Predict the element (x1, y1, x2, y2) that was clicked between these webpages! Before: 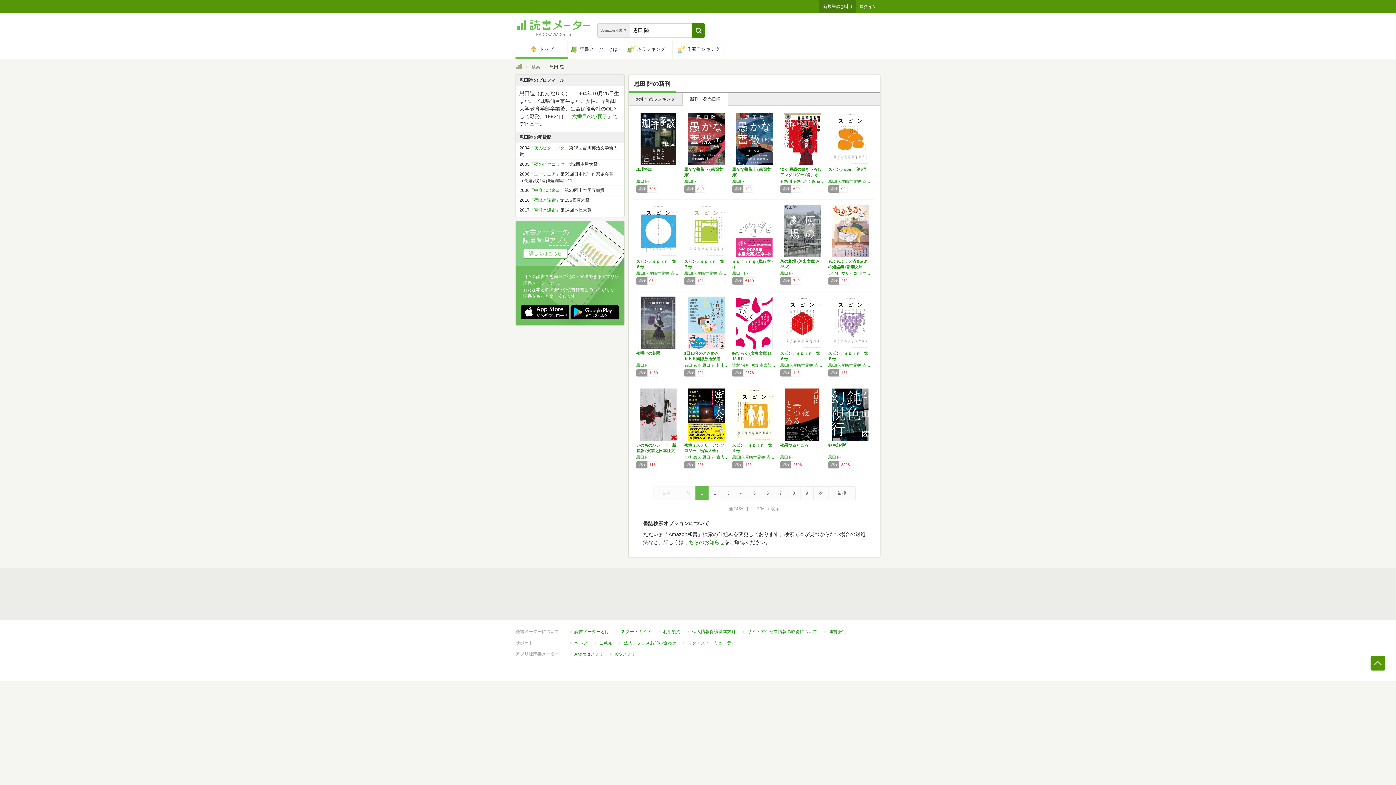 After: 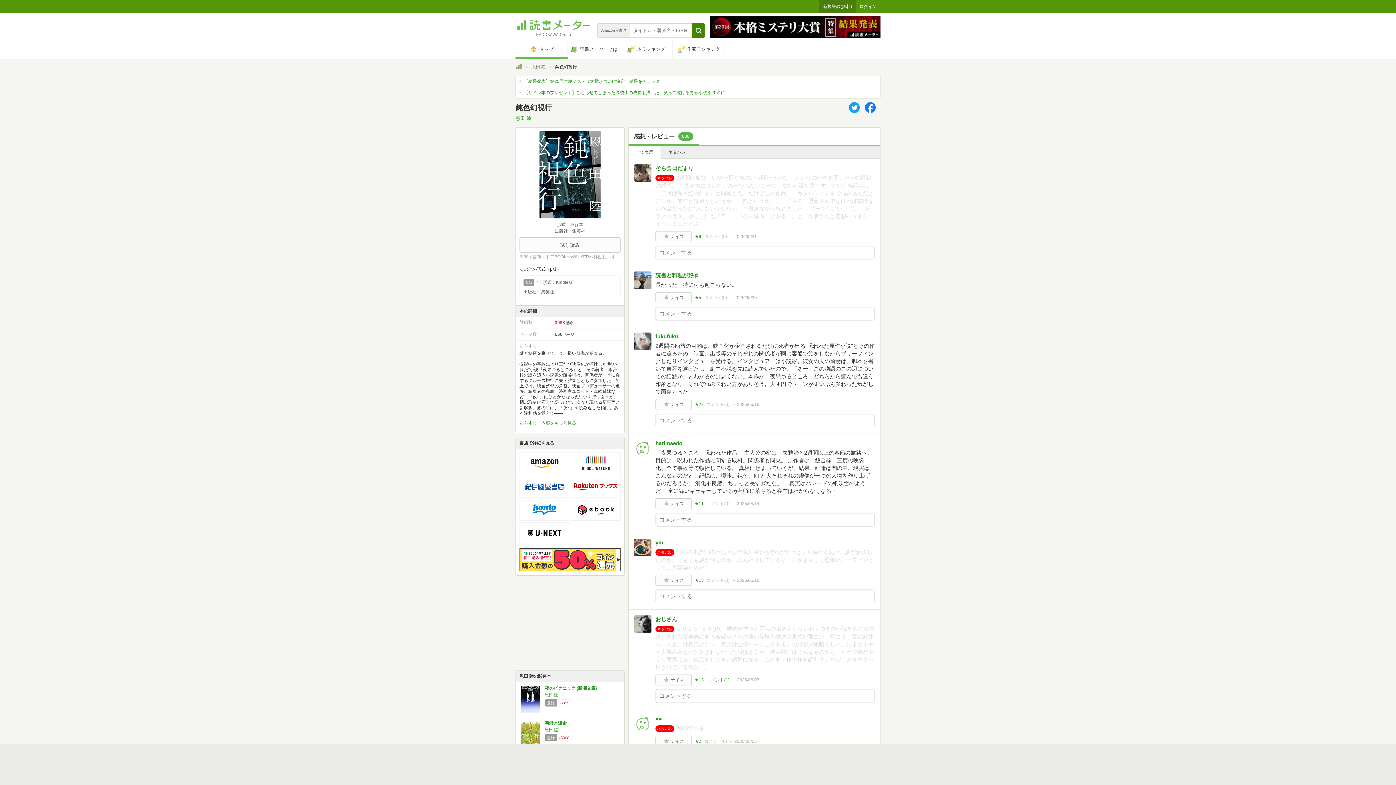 Action: label: 鈍色幻視行 bbox: (828, 443, 848, 447)